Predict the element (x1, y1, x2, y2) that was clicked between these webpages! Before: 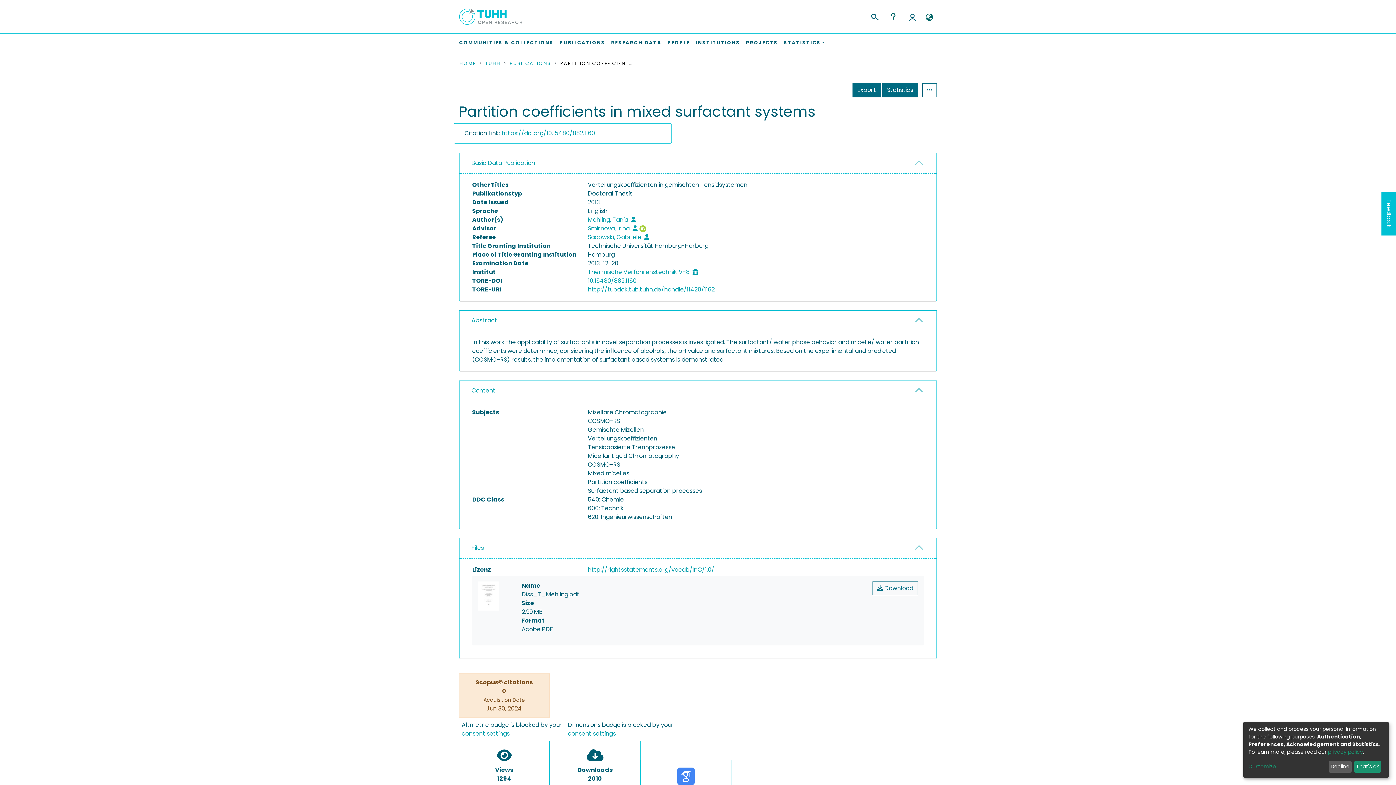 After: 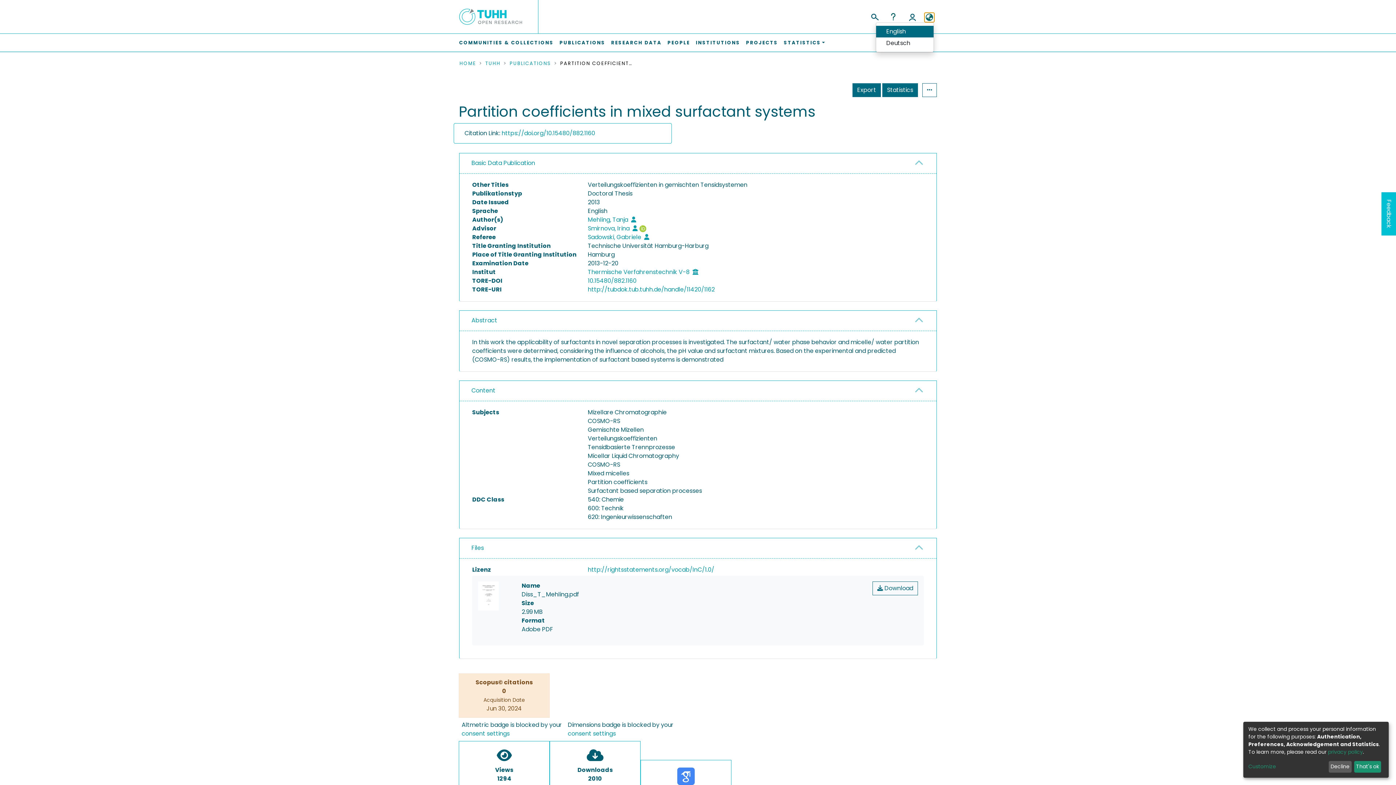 Action: bbox: (925, 13, 934, 21) label: Language switch